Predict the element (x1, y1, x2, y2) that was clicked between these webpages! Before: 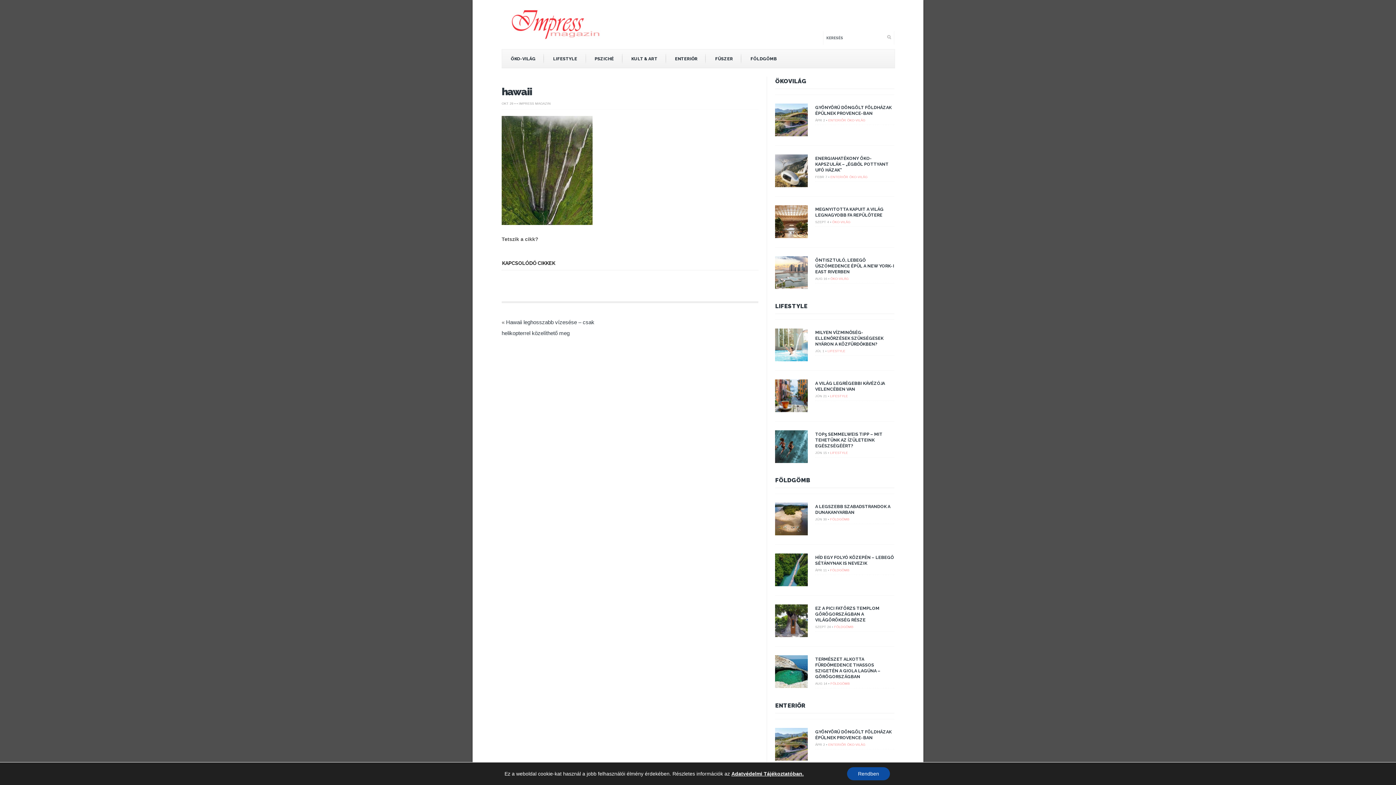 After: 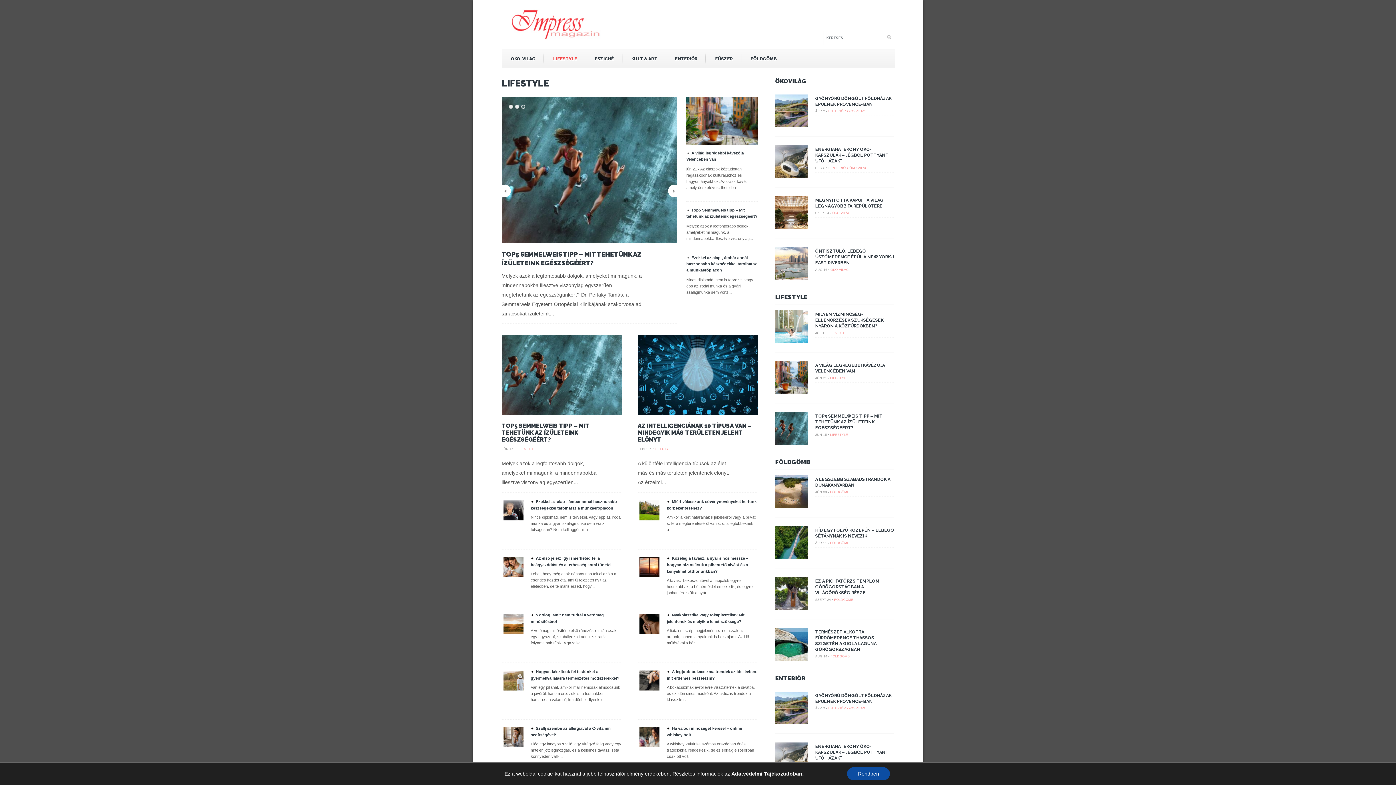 Action: label: LIFESTYLE bbox: (775, 302, 807, 309)